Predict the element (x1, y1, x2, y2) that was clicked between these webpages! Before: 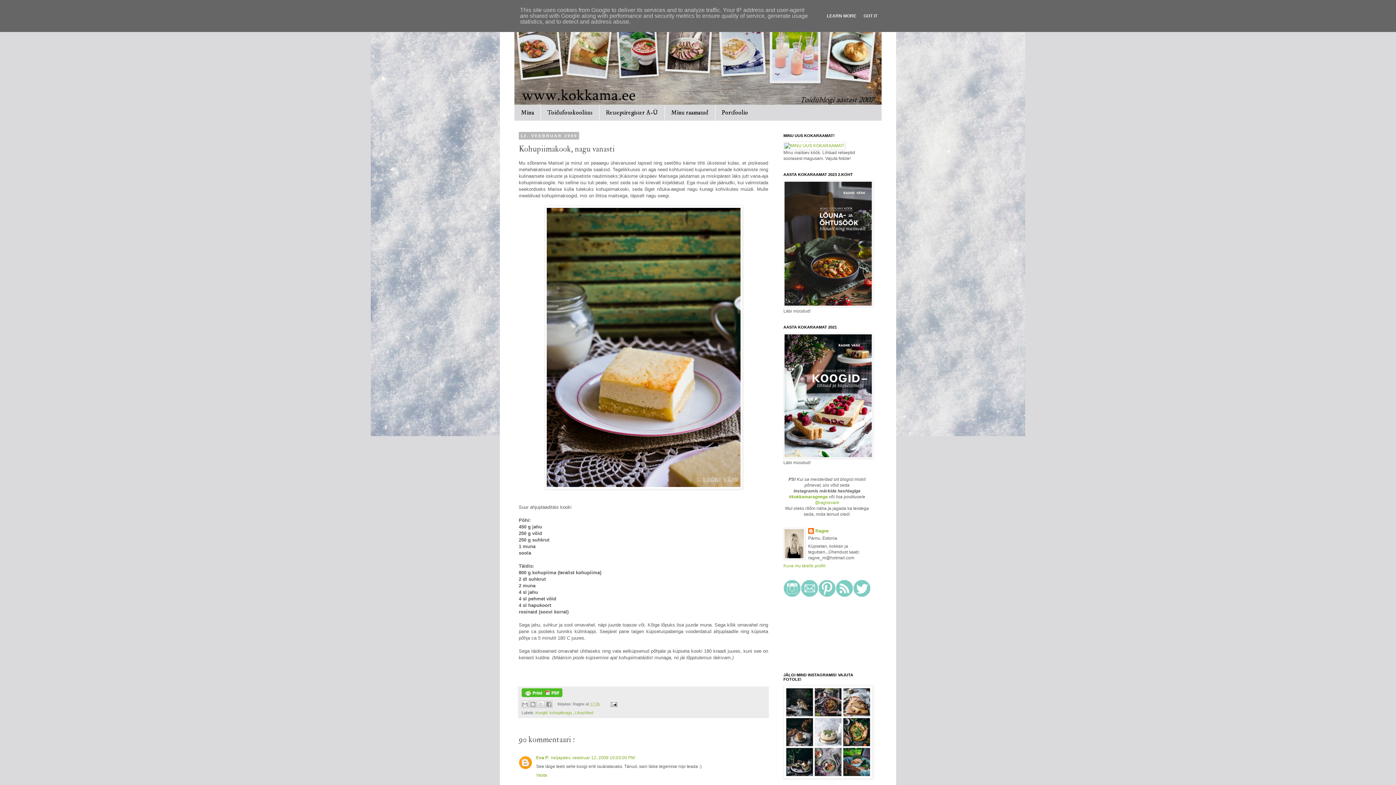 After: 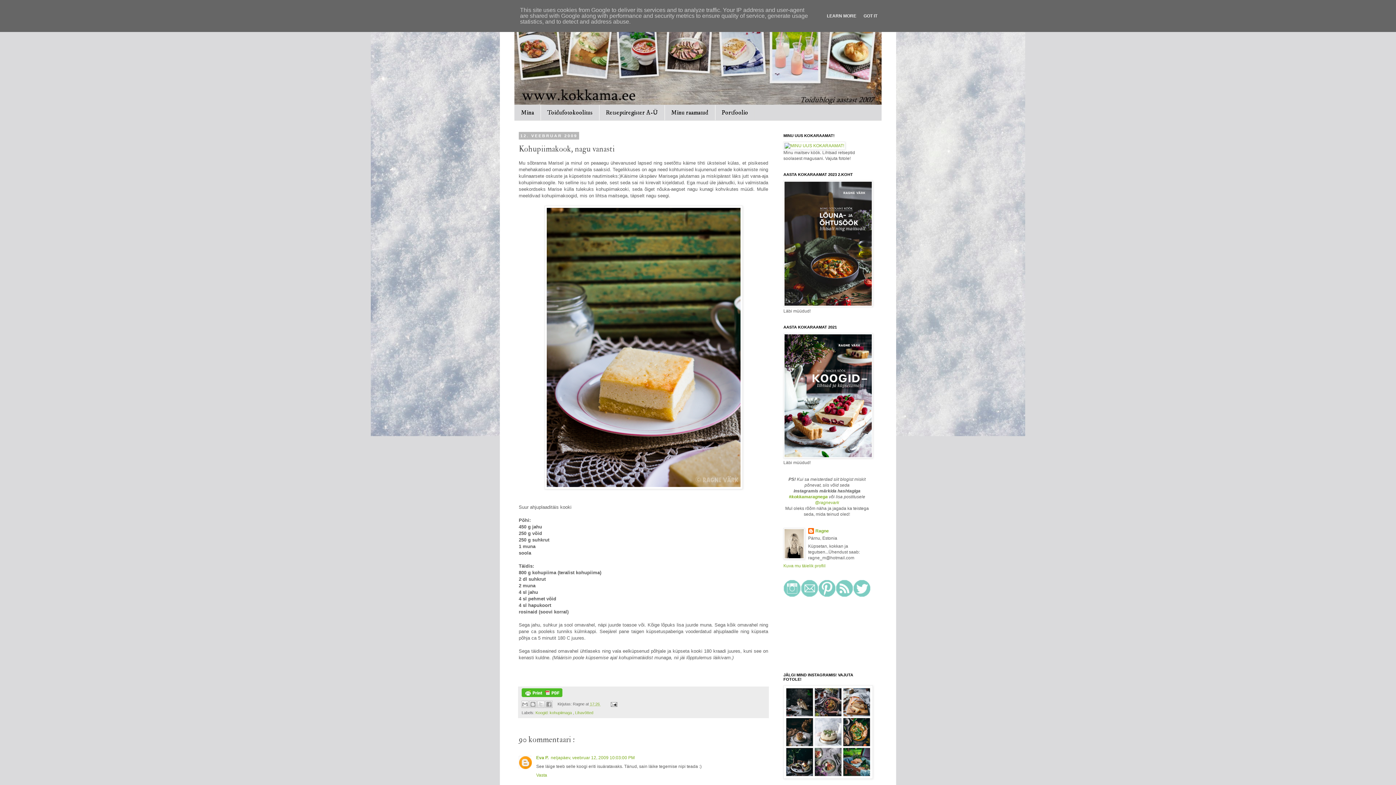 Action: bbox: (801, 593, 818, 598)